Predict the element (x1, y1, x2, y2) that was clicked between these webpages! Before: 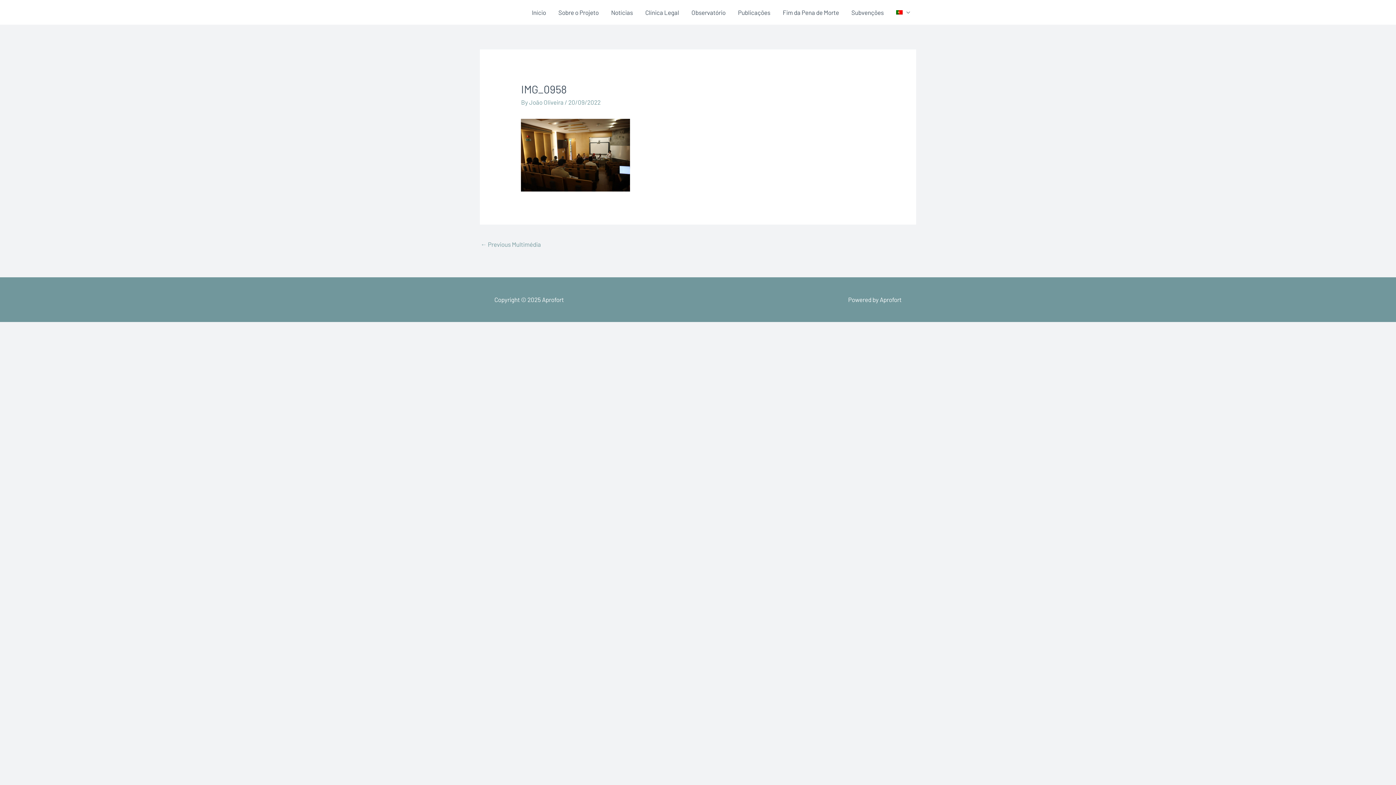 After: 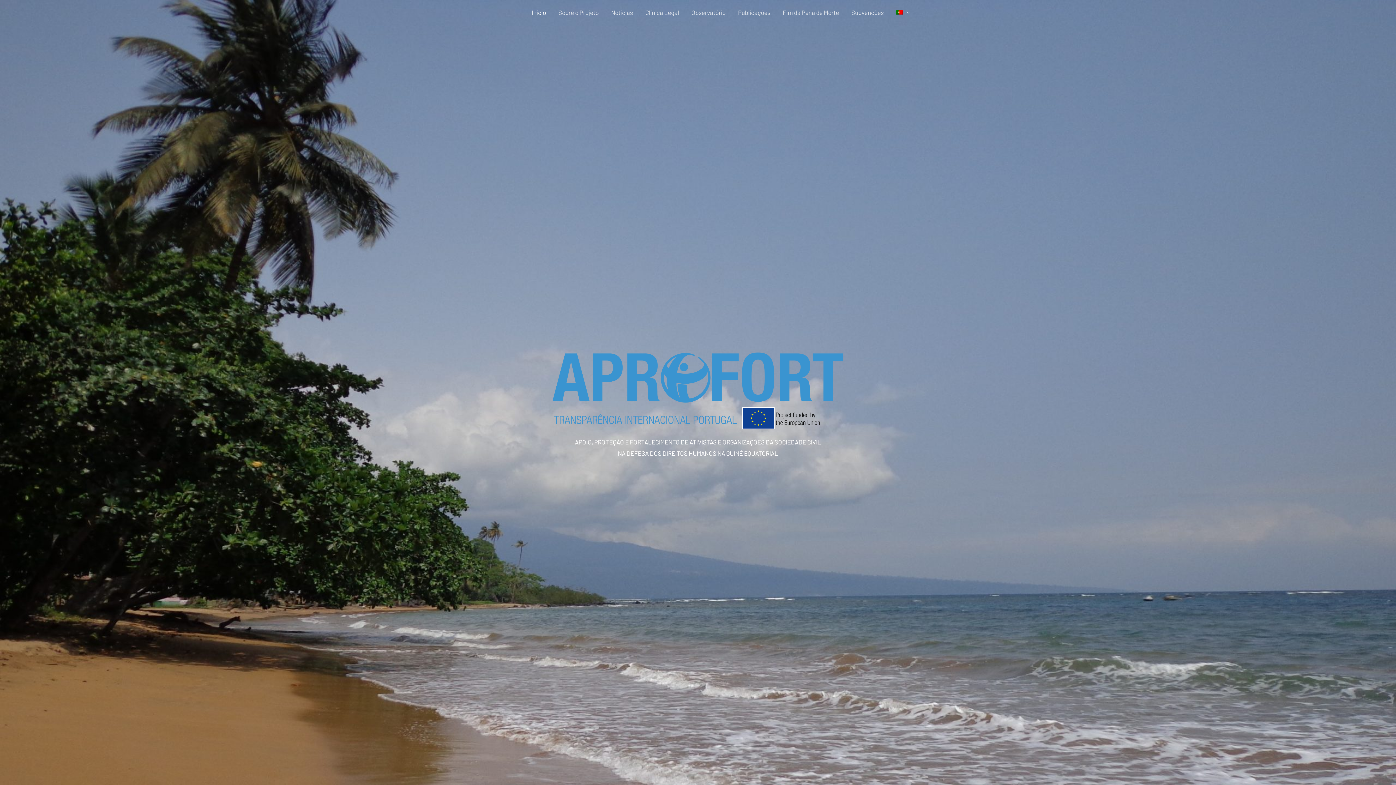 Action: label: Início bbox: (525, 0, 552, 24)